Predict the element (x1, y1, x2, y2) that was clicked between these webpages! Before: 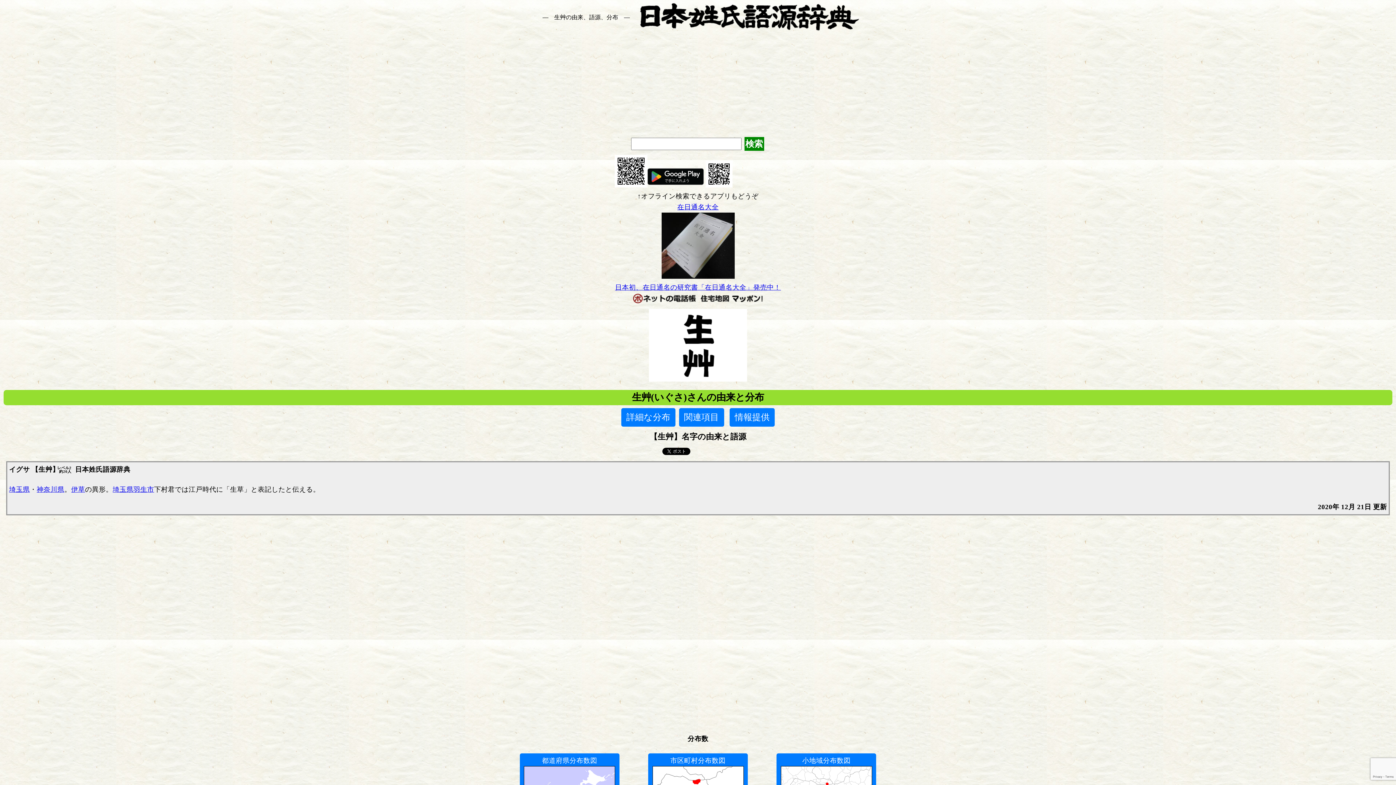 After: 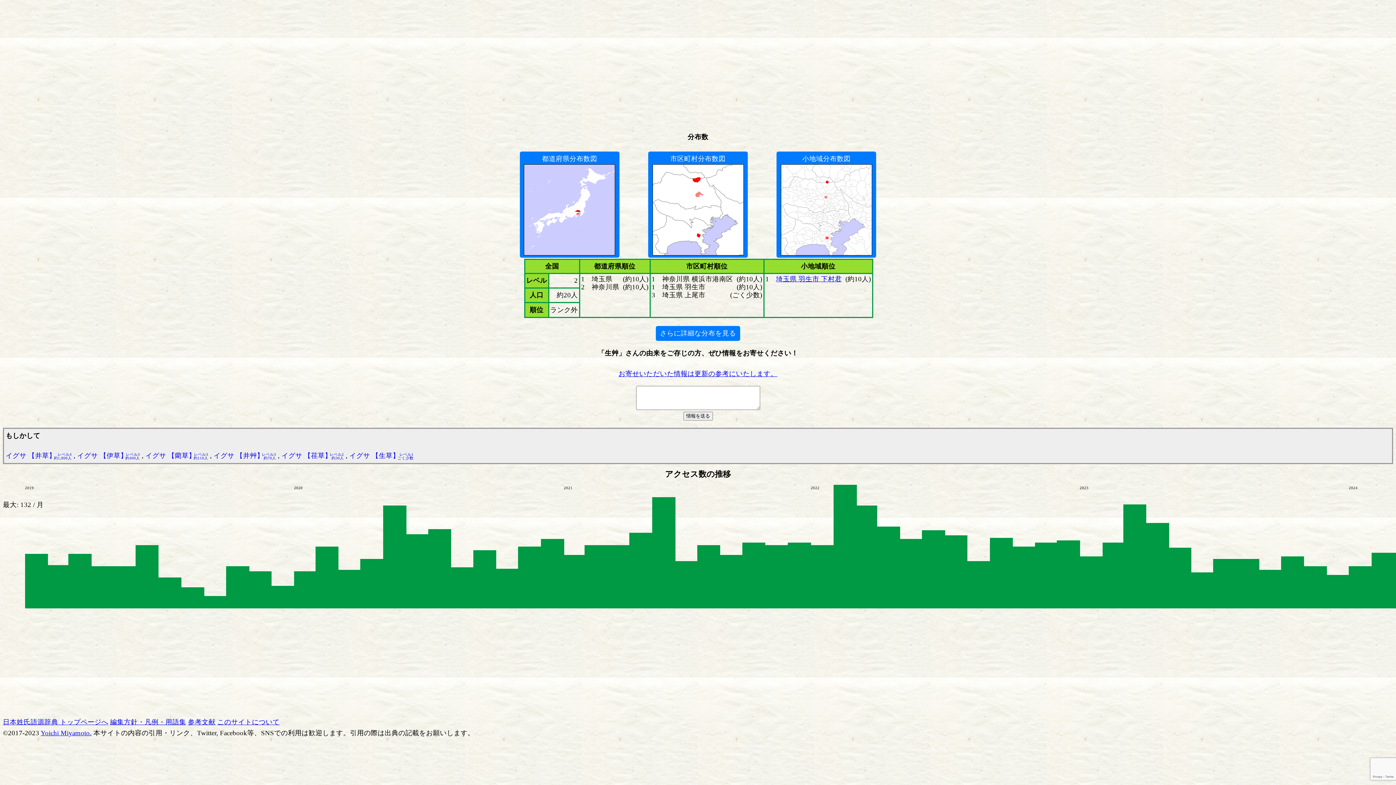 Action: bbox: (729, 408, 774, 427) label: 情報提供